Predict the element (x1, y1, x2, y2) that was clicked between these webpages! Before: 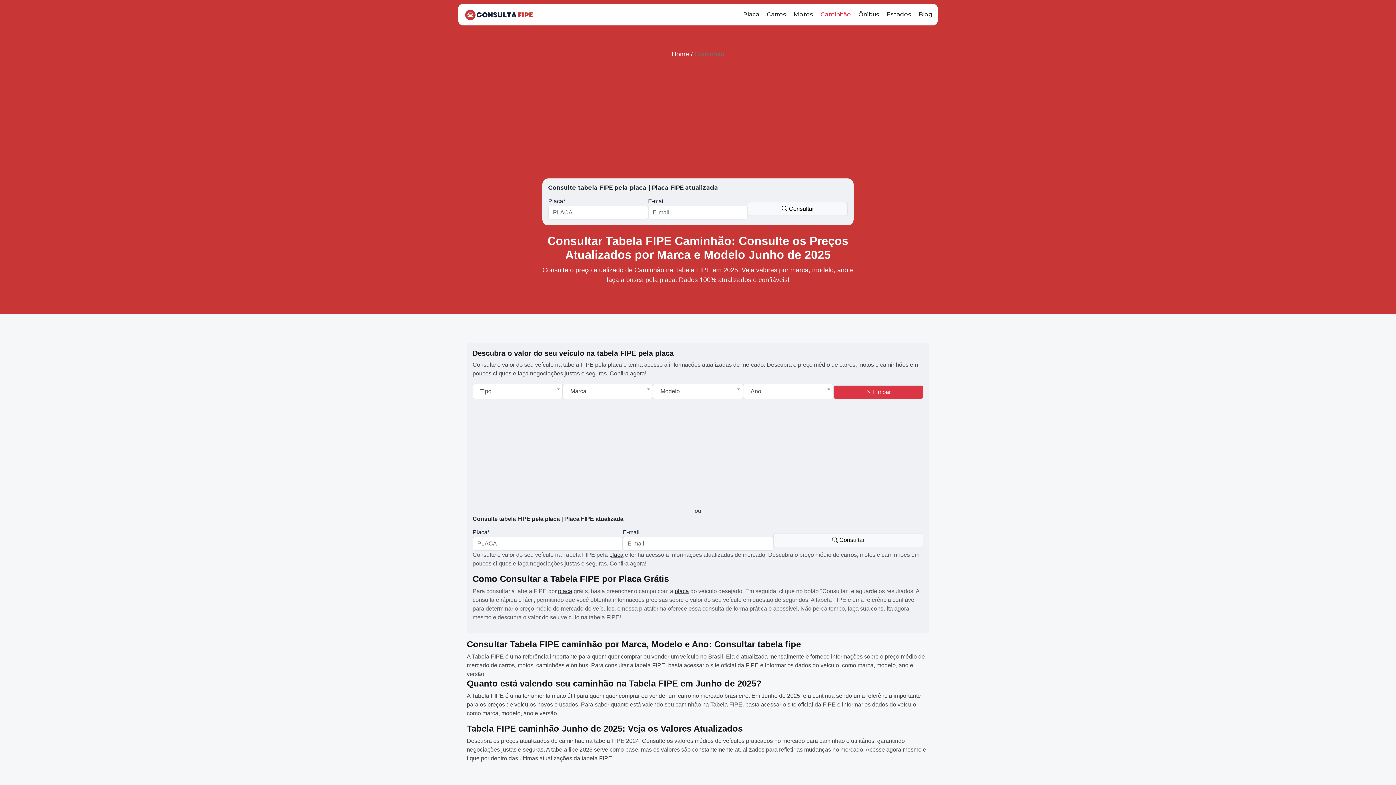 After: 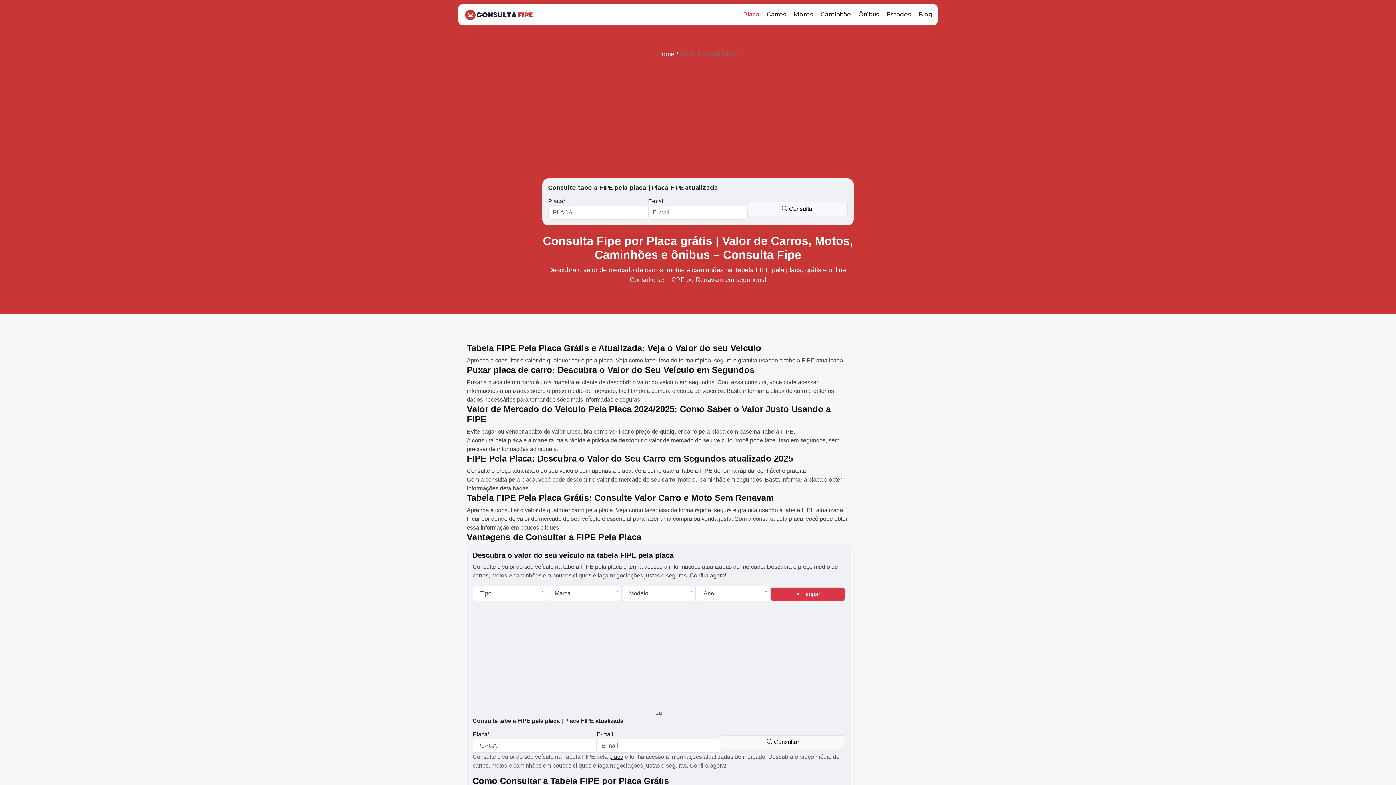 Action: label: placa bbox: (674, 588, 689, 594)